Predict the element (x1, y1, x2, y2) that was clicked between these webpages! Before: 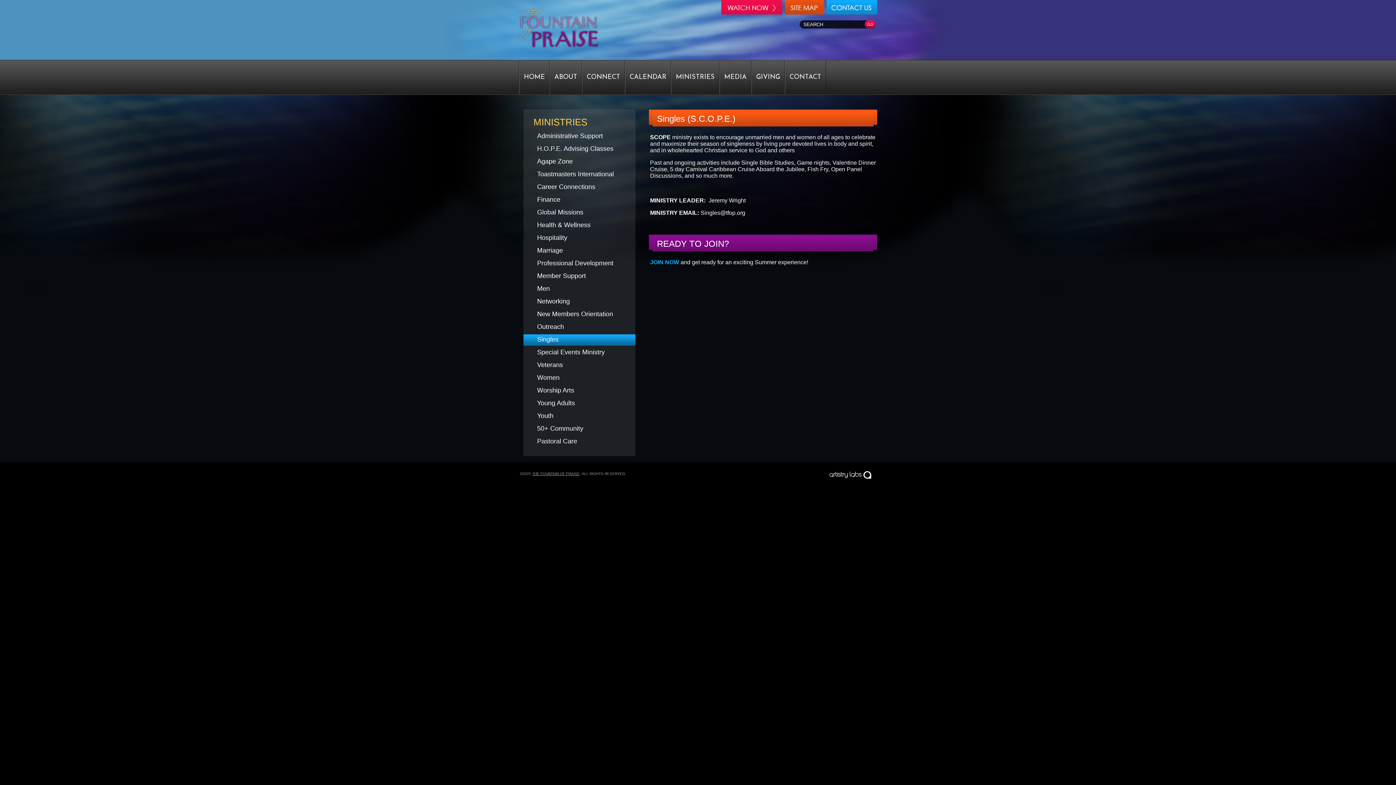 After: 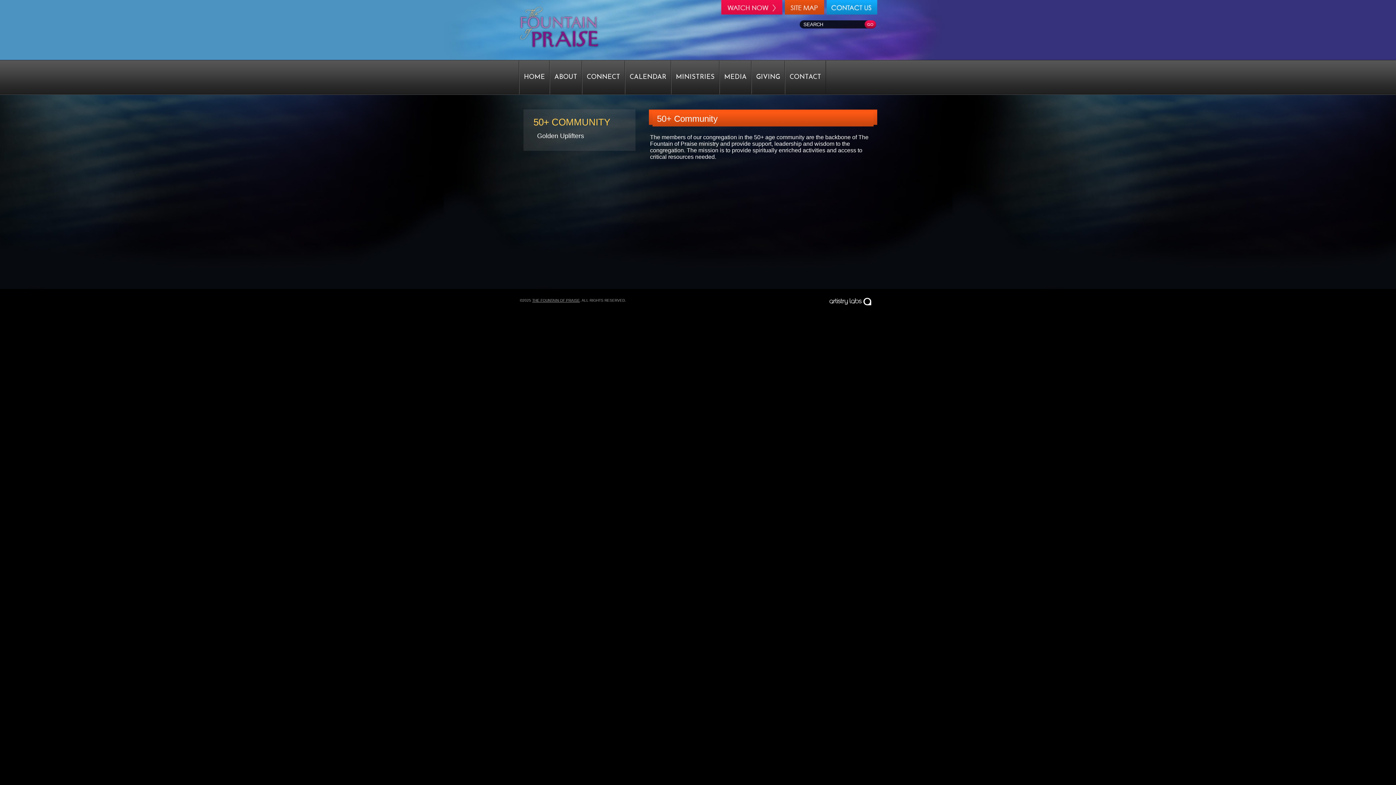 Action: label: 50+ Community bbox: (523, 423, 635, 434)